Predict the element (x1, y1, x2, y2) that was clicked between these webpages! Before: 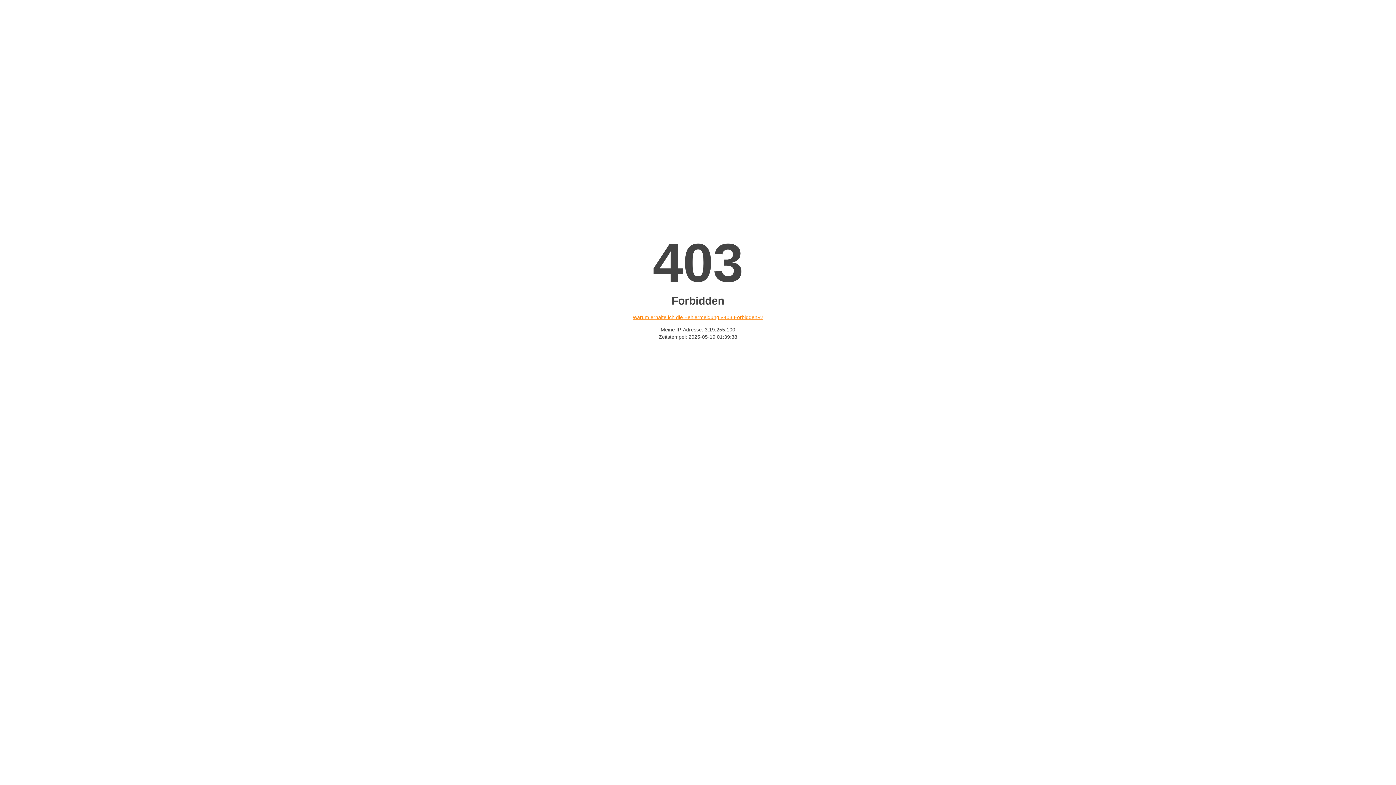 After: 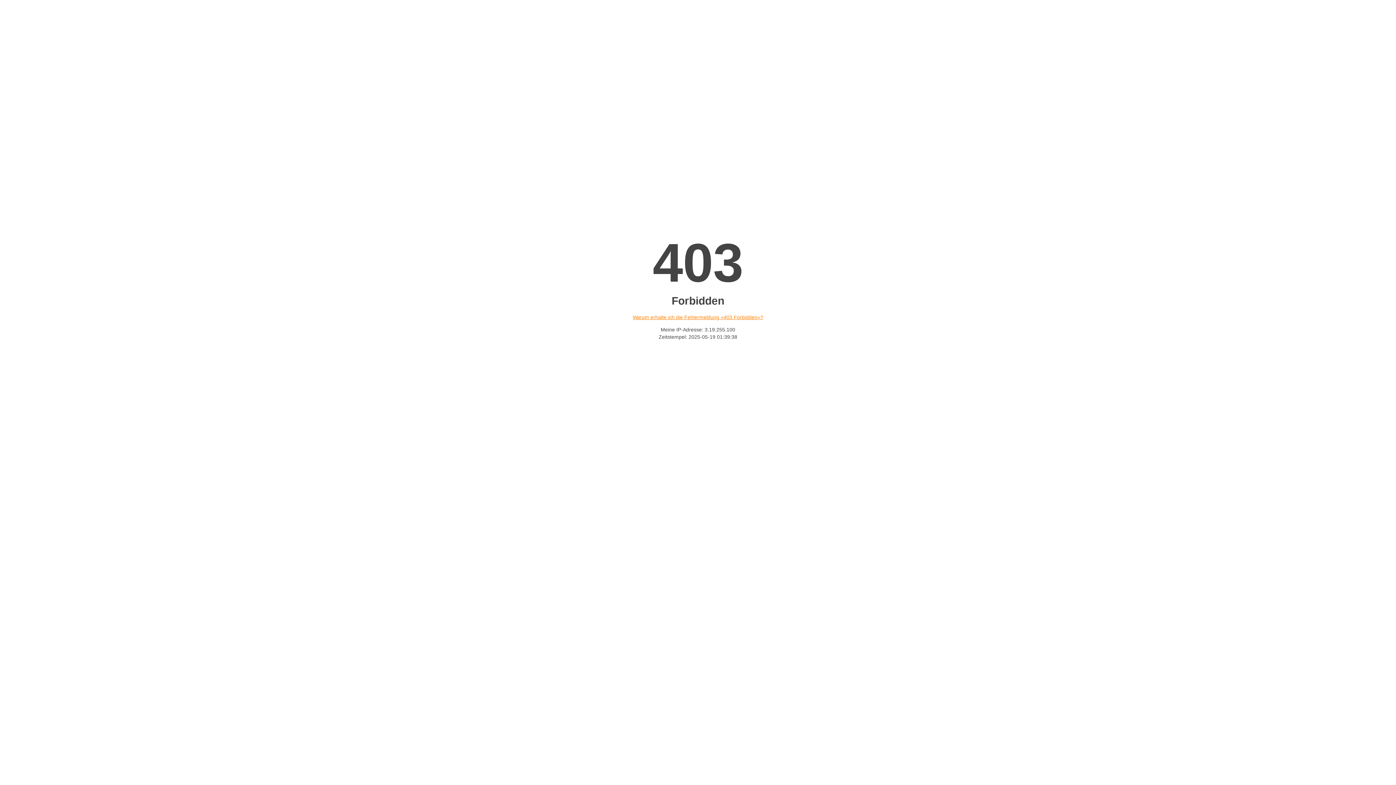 Action: bbox: (632, 314, 763, 320) label: Warum erhalte ich die Fehlermeldung «403 Forbidden»?